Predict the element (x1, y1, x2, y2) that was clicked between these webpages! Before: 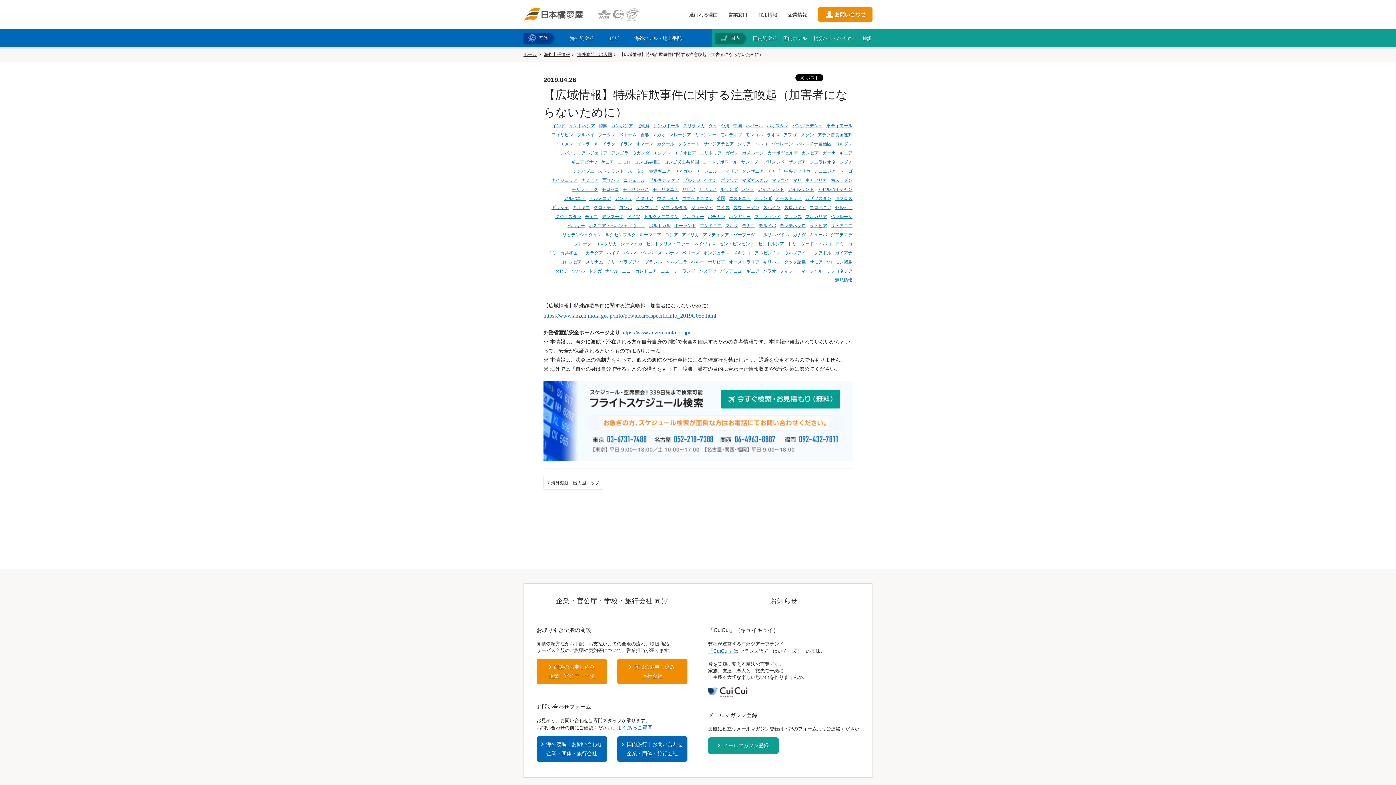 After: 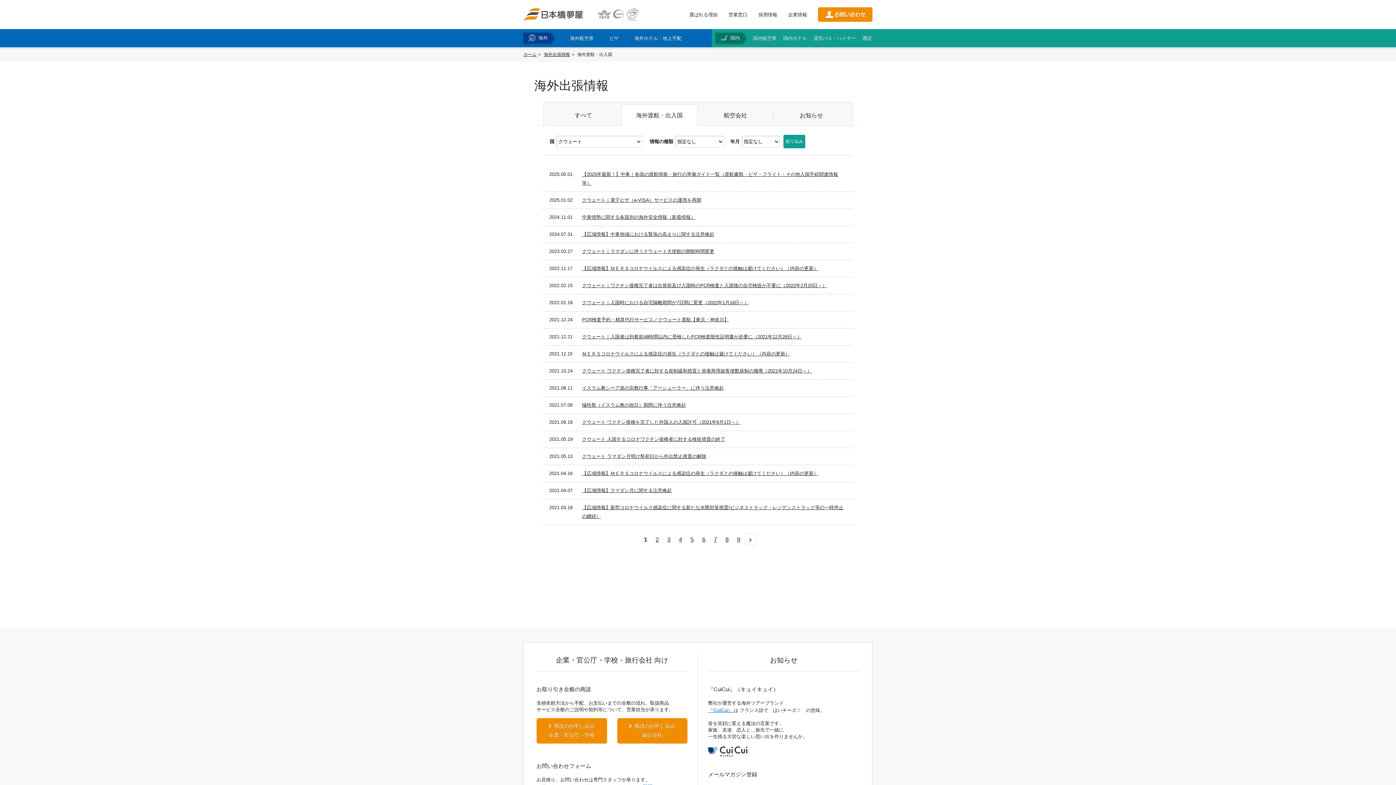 Action: label: クウェート bbox: (678, 141, 700, 146)